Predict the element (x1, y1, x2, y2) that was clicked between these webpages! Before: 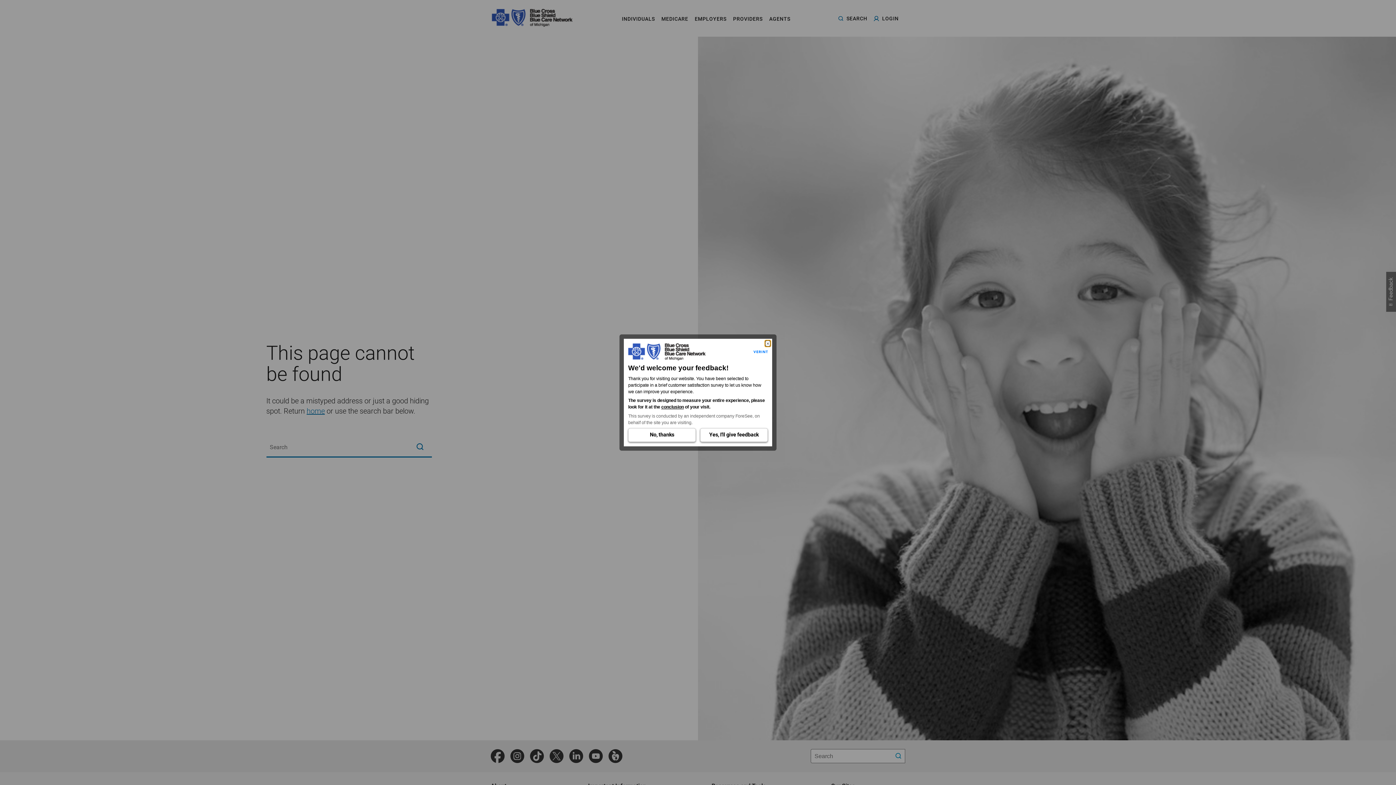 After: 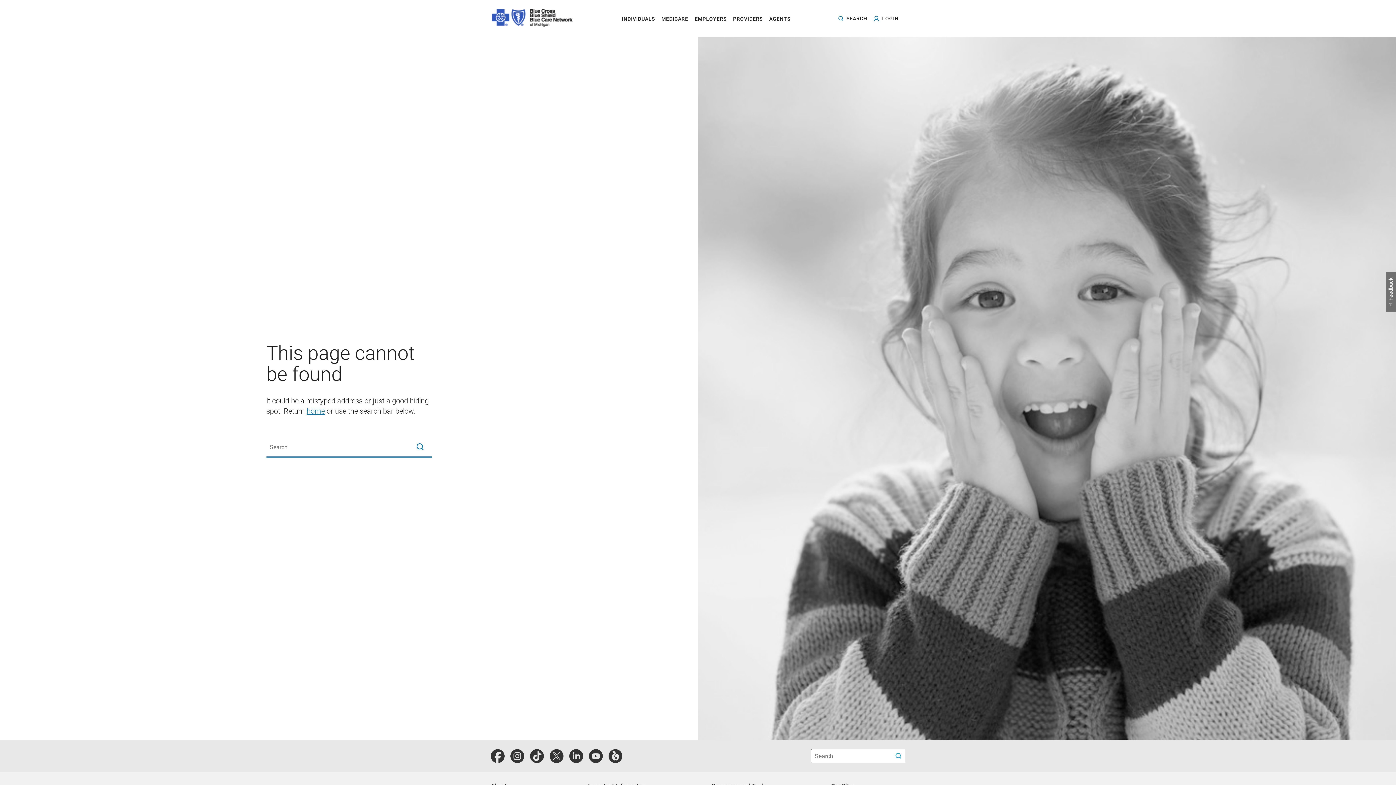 Action: label: Yes, I'll give feedback (Opens in a new window) bbox: (700, 428, 768, 442)